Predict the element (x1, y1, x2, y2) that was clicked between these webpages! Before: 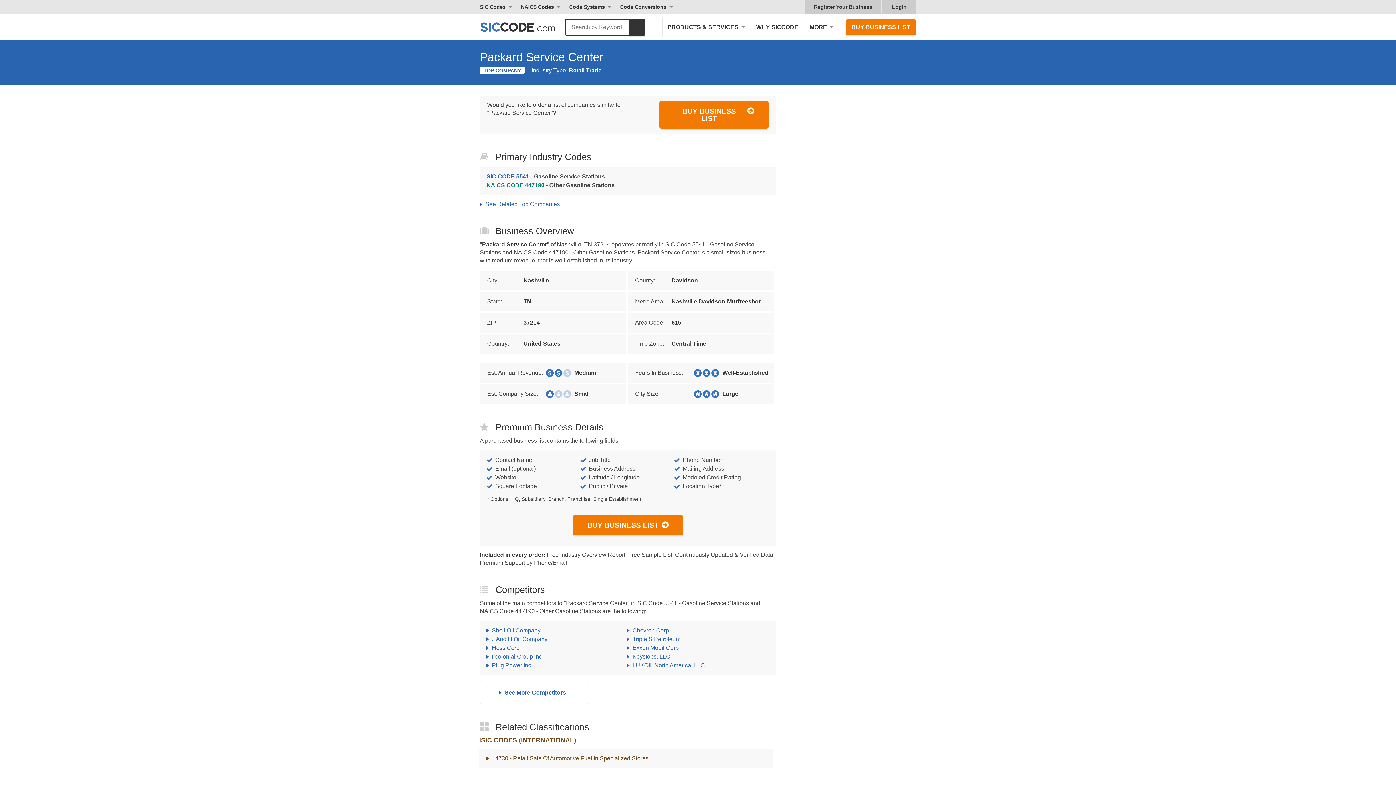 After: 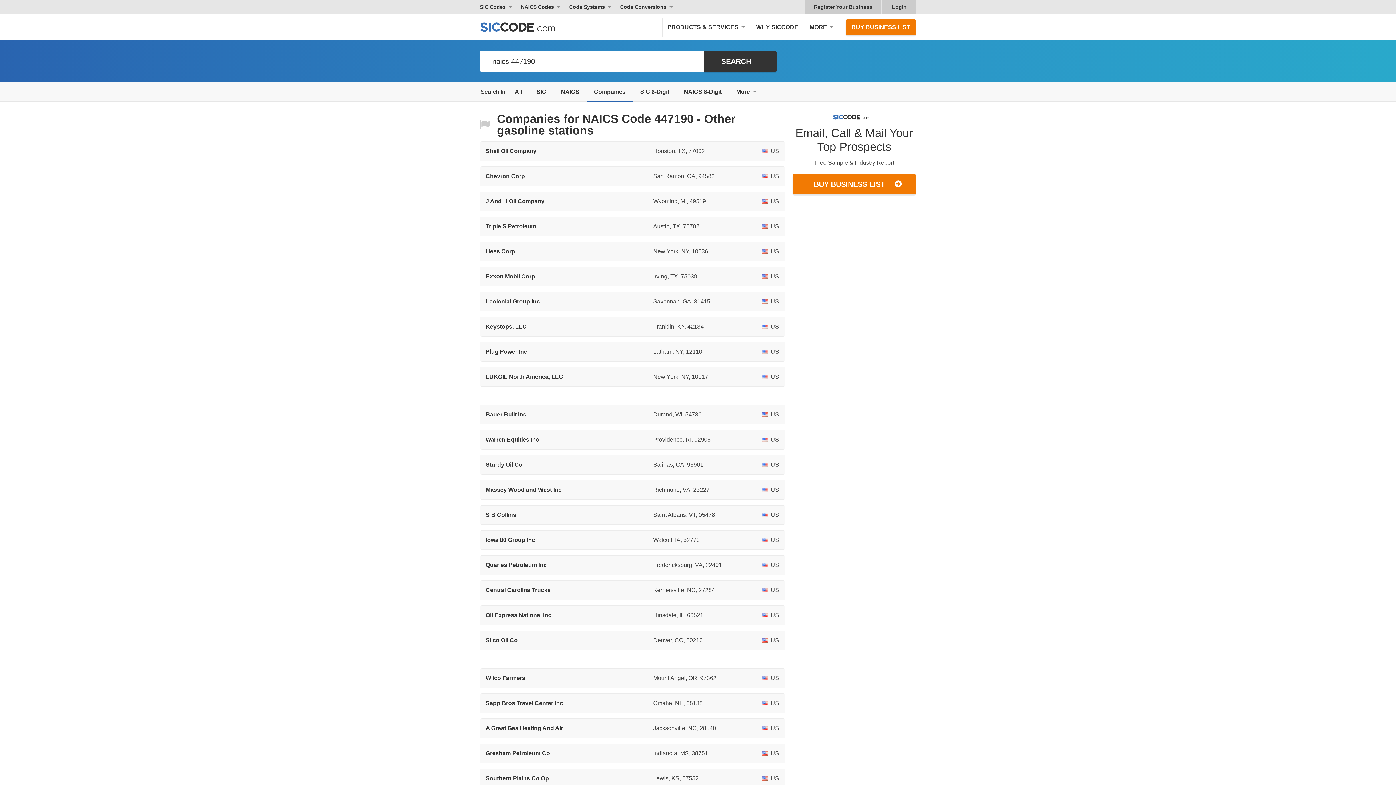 Action: label: See Related Top Companies bbox: (480, 200, 563, 208)